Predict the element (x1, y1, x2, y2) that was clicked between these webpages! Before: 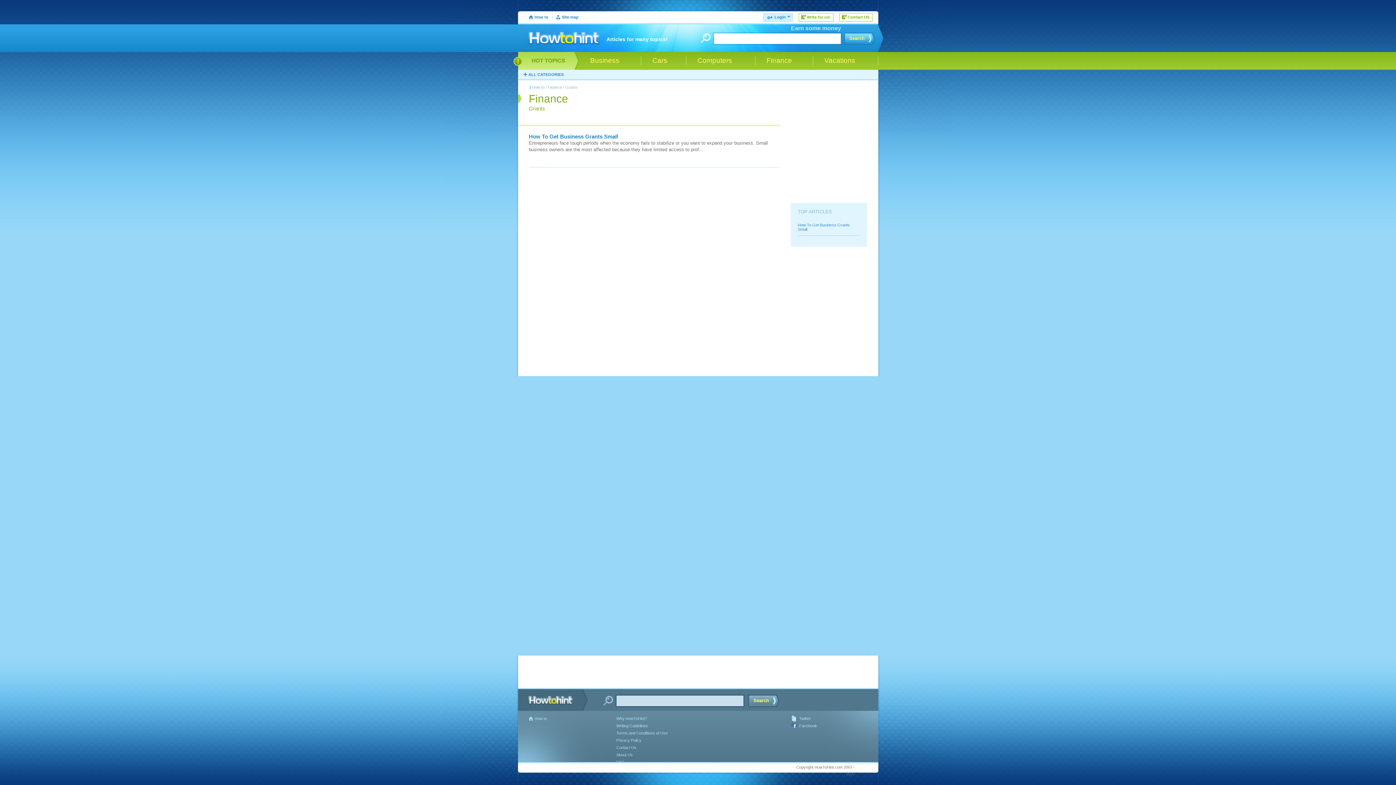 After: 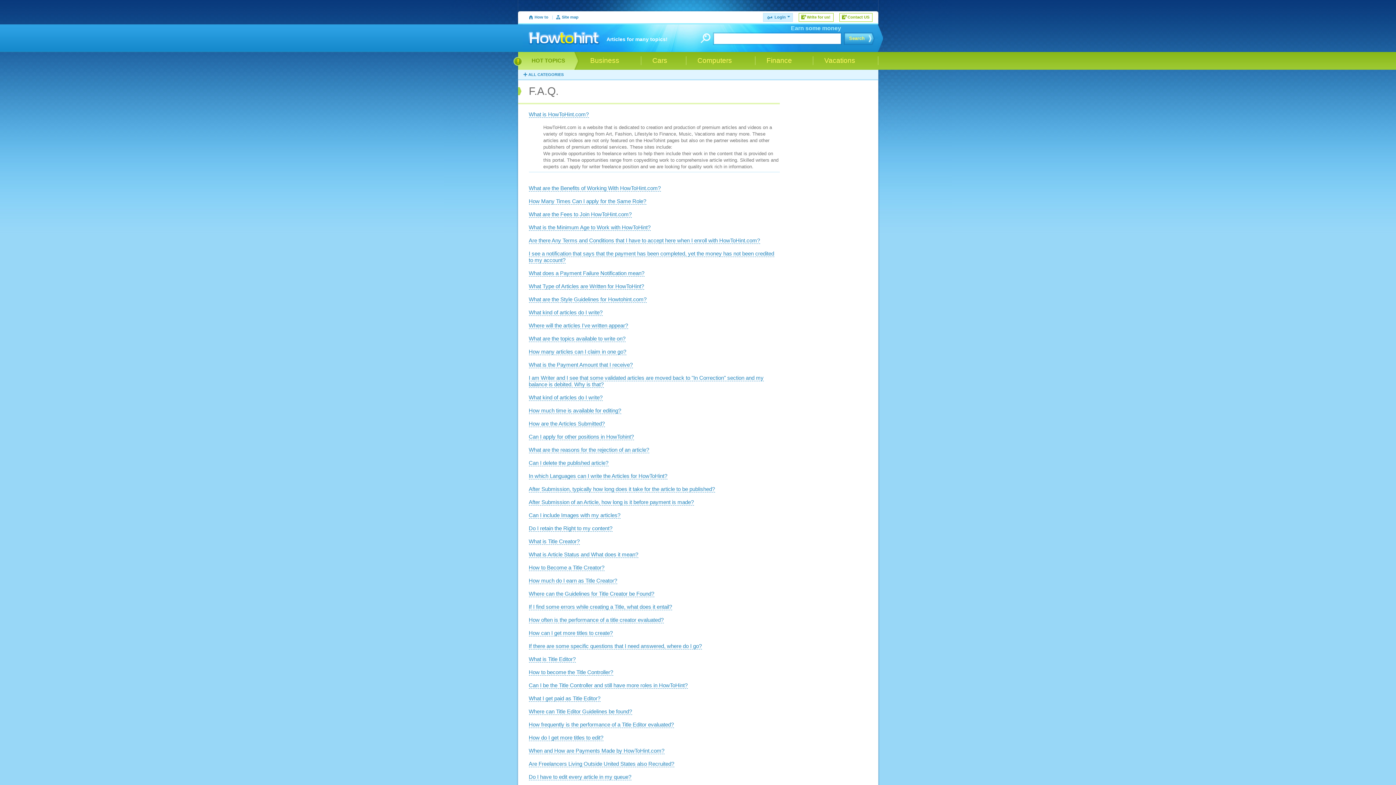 Action: bbox: (616, 758, 624, 766) label: FAQ